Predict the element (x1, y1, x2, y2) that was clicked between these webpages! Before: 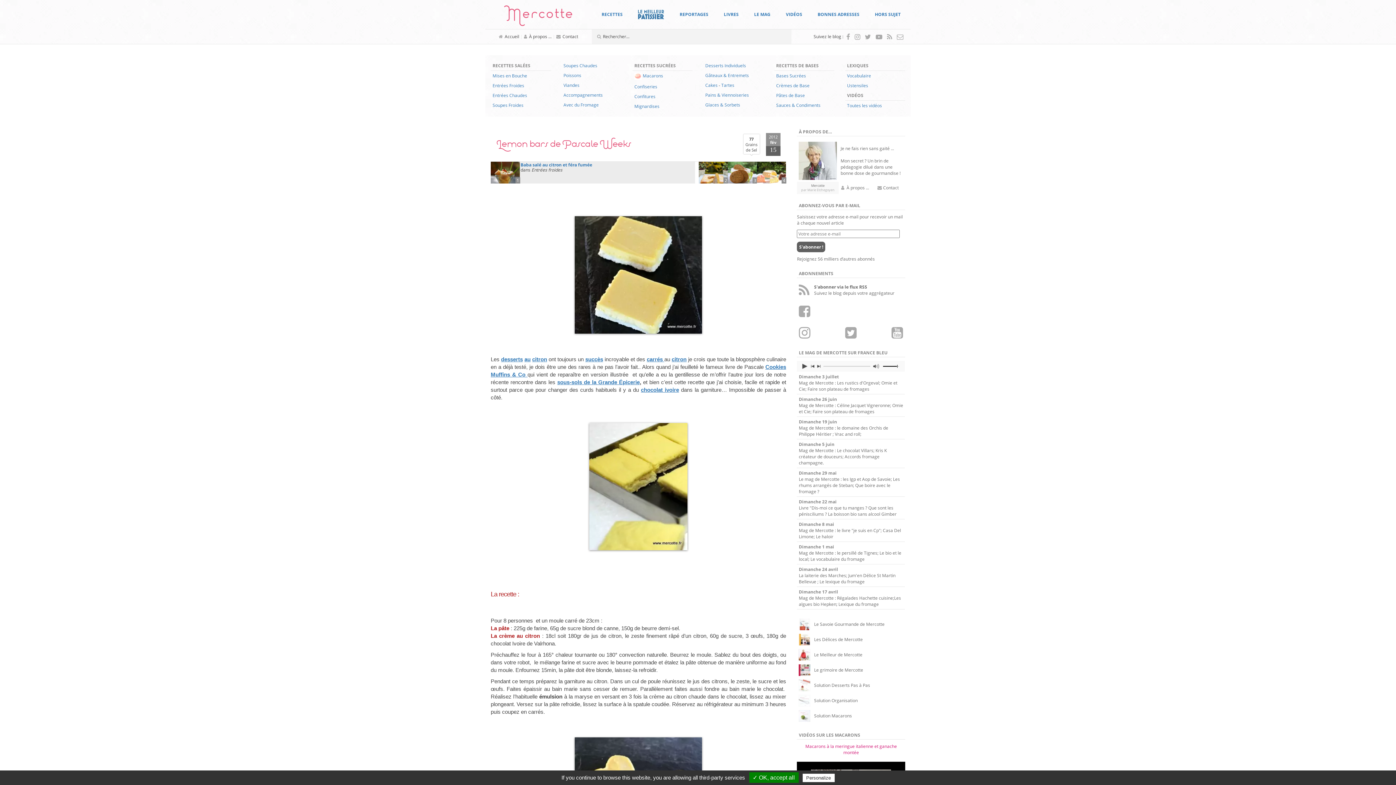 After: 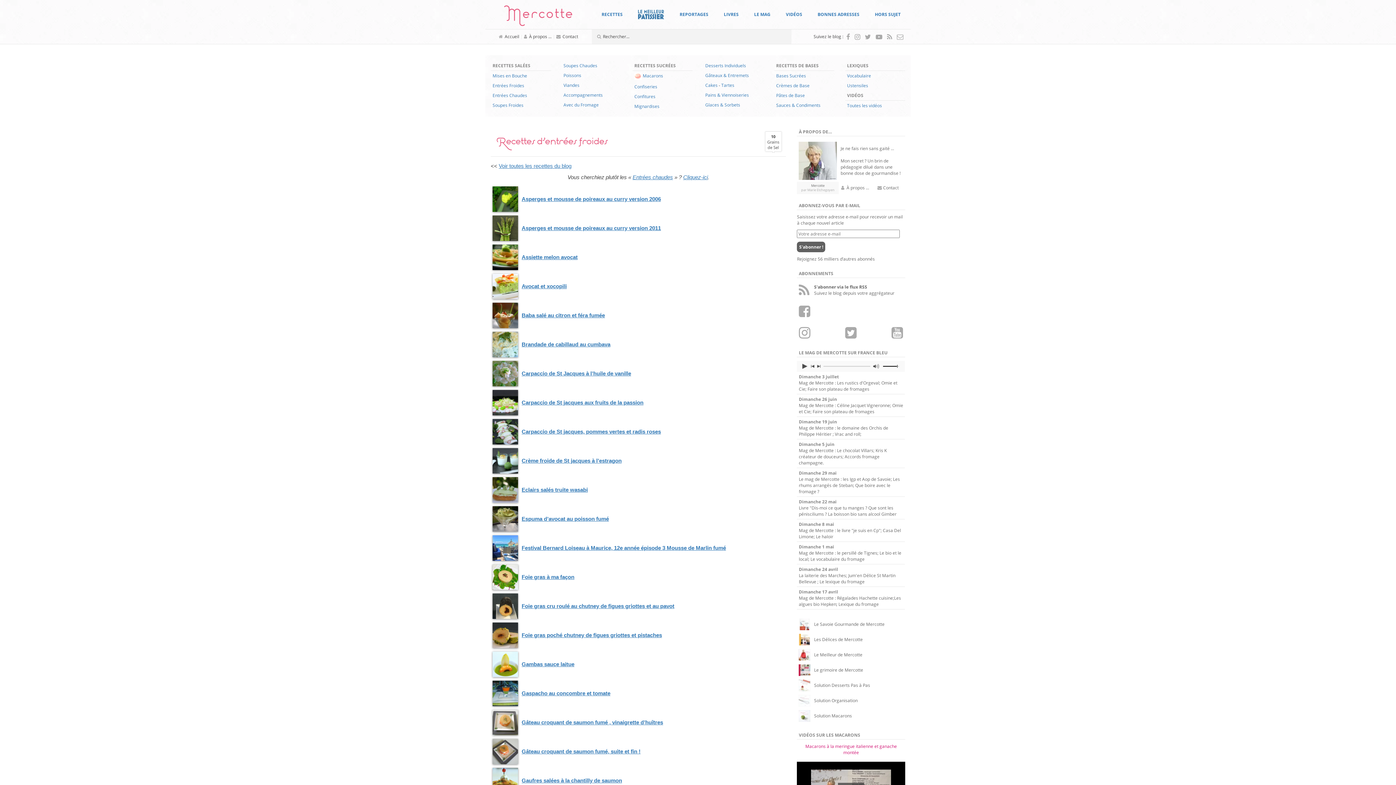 Action: bbox: (492, 82, 524, 88) label: Entrées Froides